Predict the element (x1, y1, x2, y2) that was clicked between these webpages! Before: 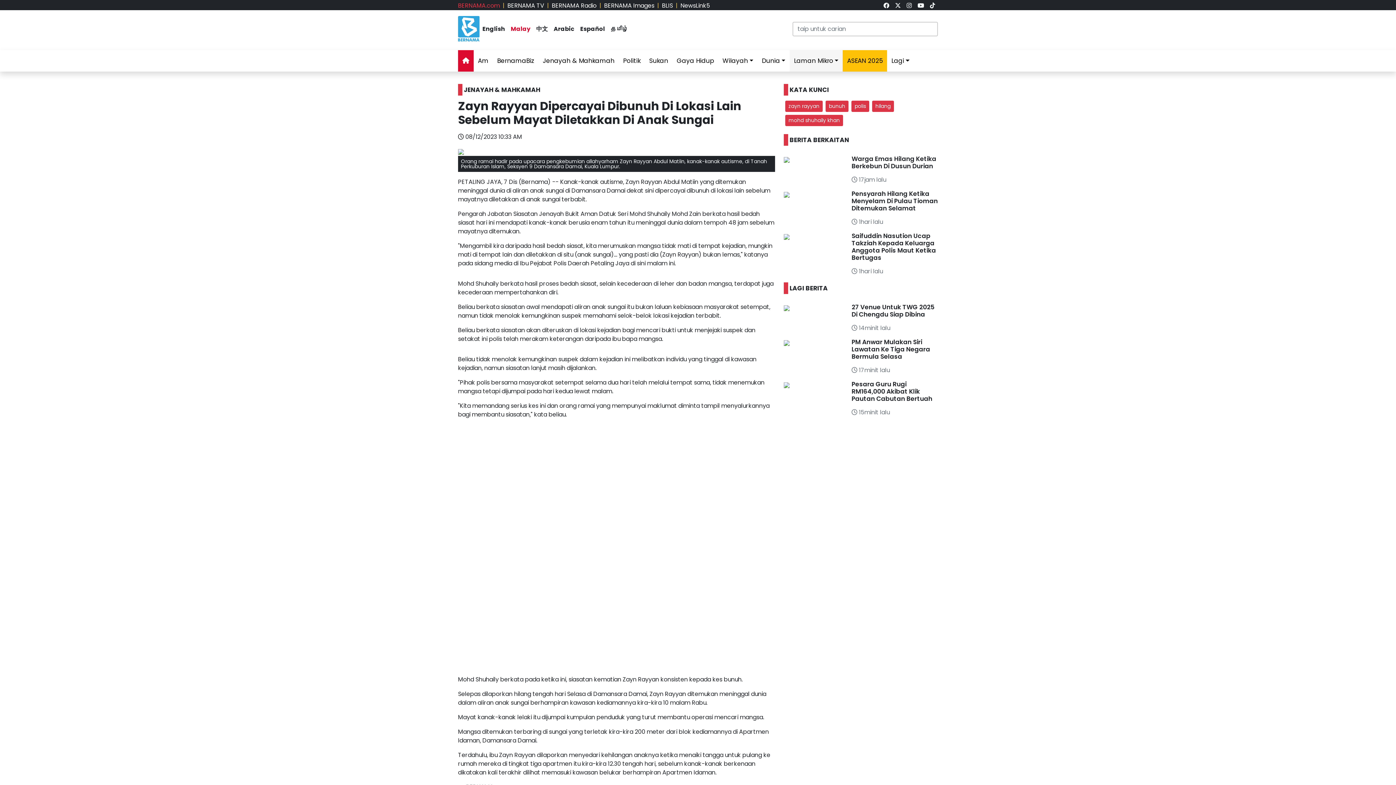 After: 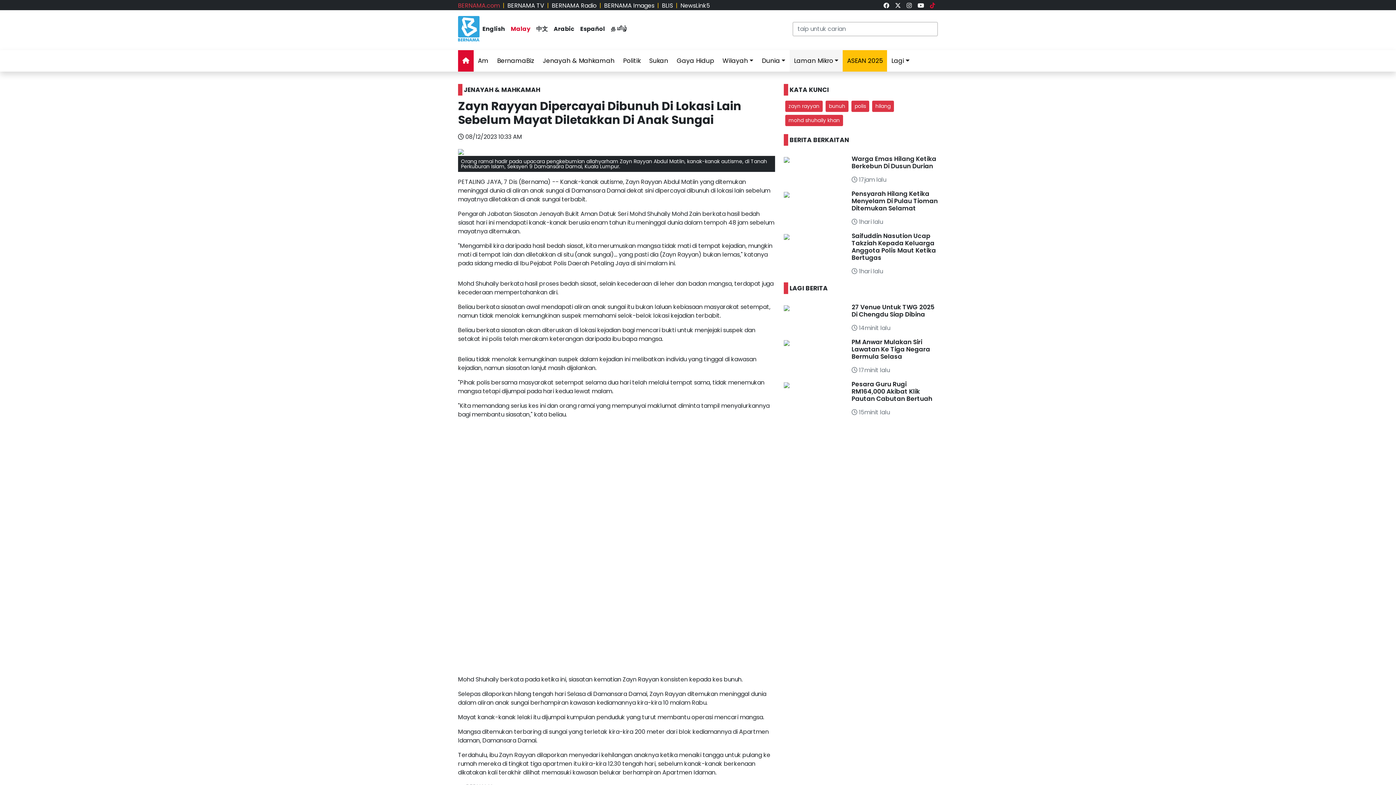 Action: bbox: (930, 1, 935, 9)